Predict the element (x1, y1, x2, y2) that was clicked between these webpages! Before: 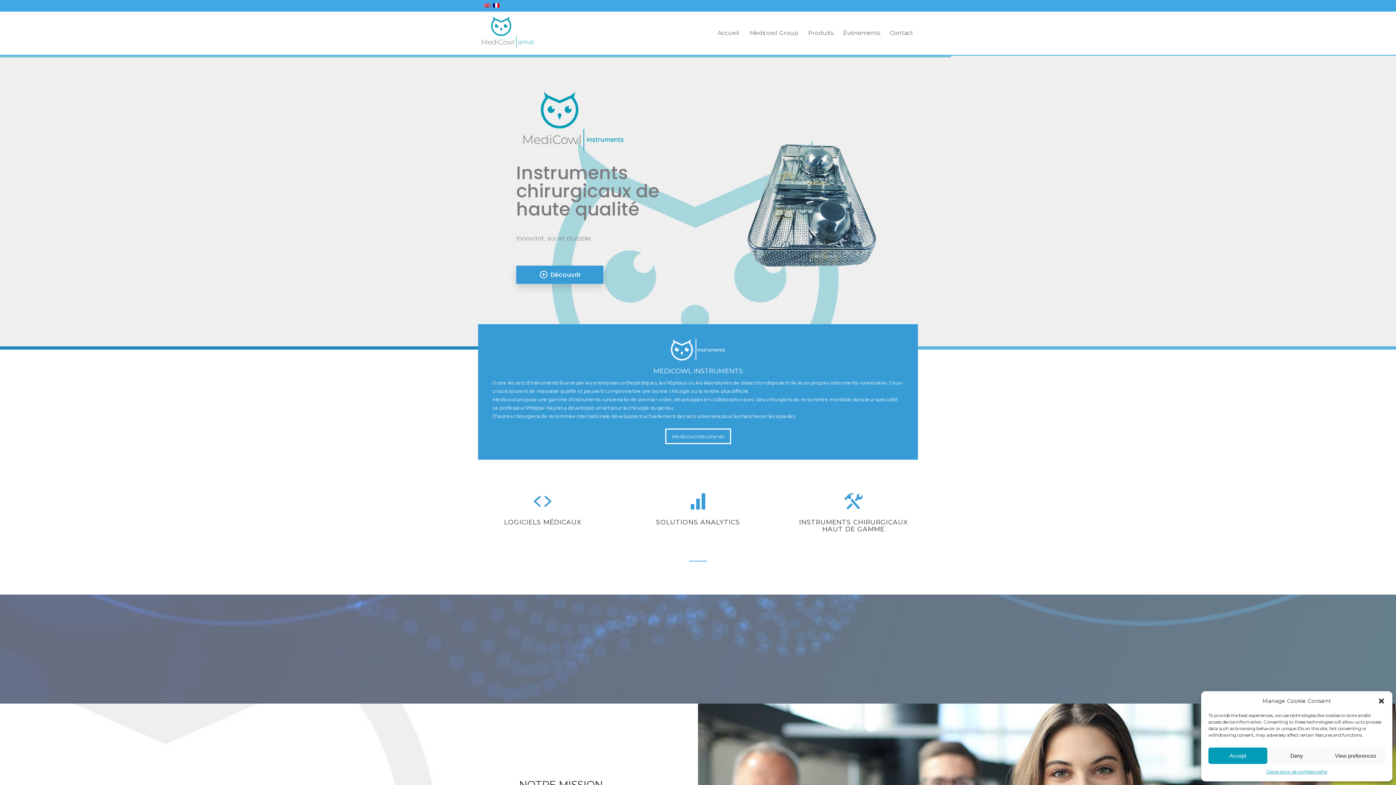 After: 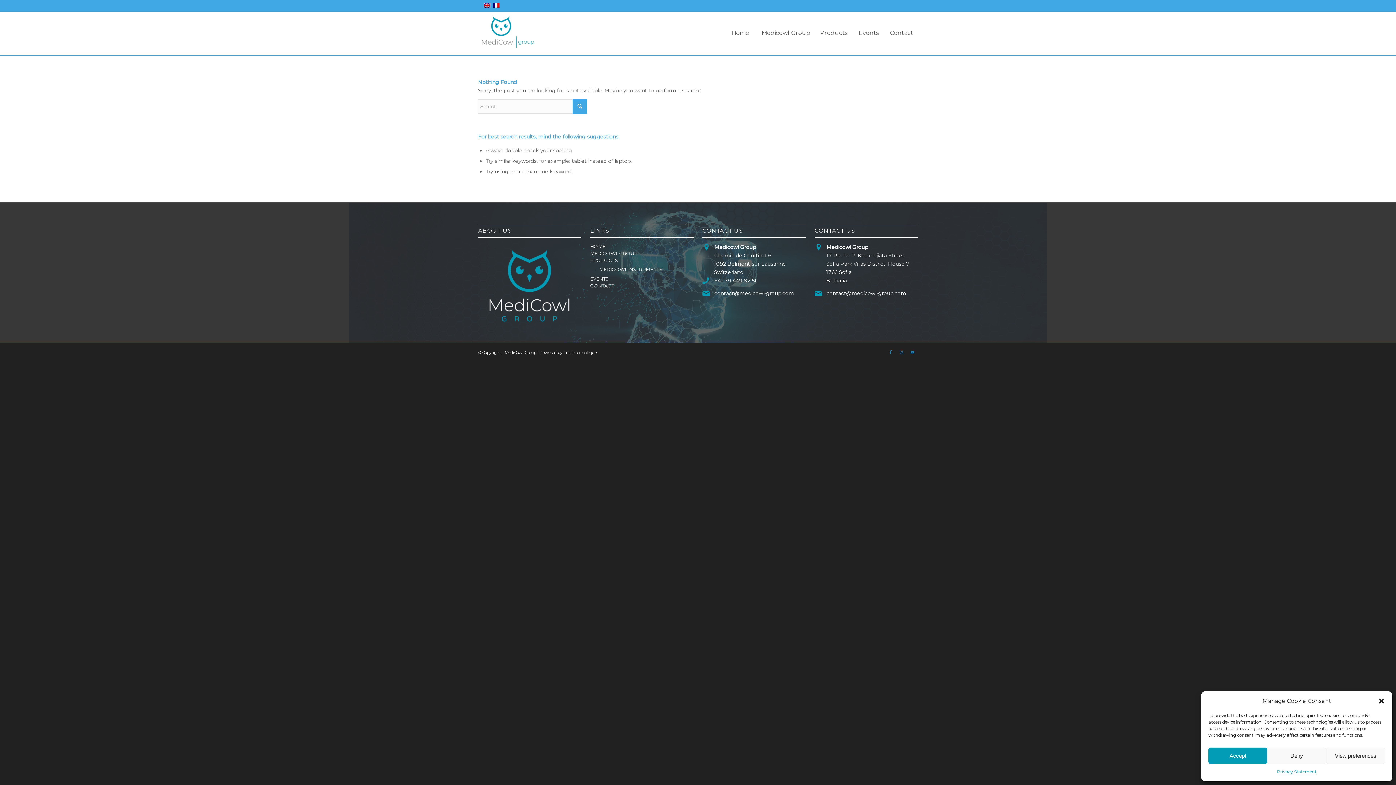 Action: bbox: (1266, 768, 1327, 776) label: Déclaration de confidentialité